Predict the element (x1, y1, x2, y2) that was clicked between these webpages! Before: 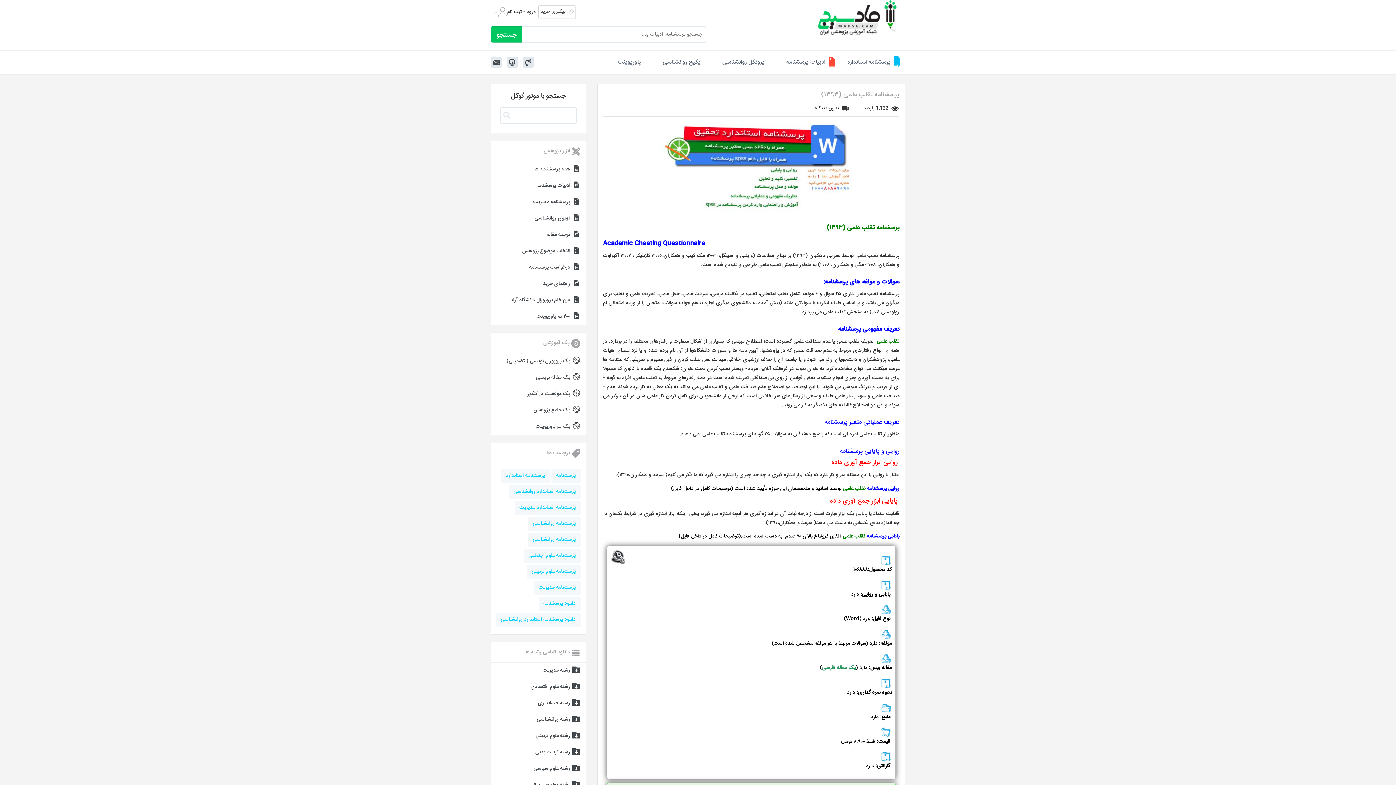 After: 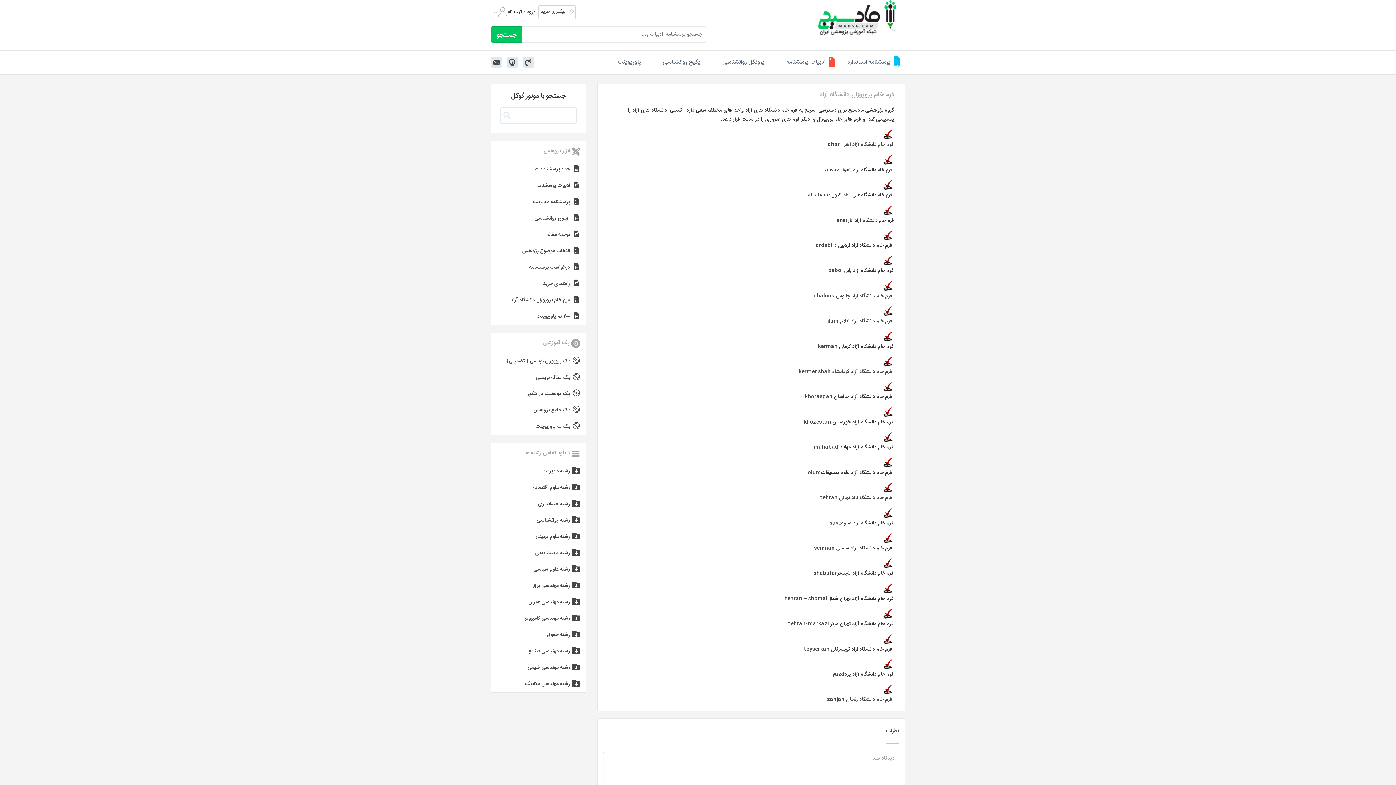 Action: bbox: (491, 292, 586, 308) label: فرم خام پروپوزال دانشگاه آزاد